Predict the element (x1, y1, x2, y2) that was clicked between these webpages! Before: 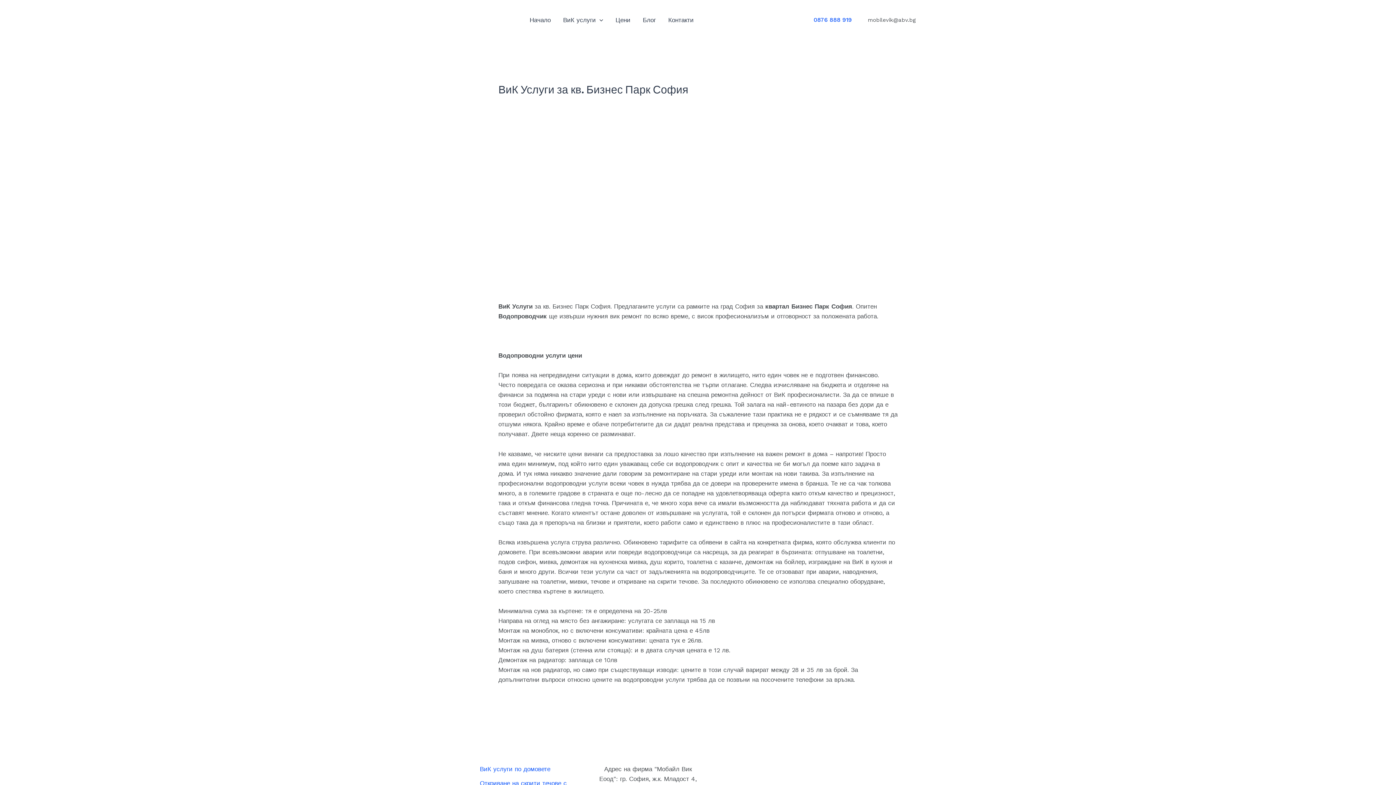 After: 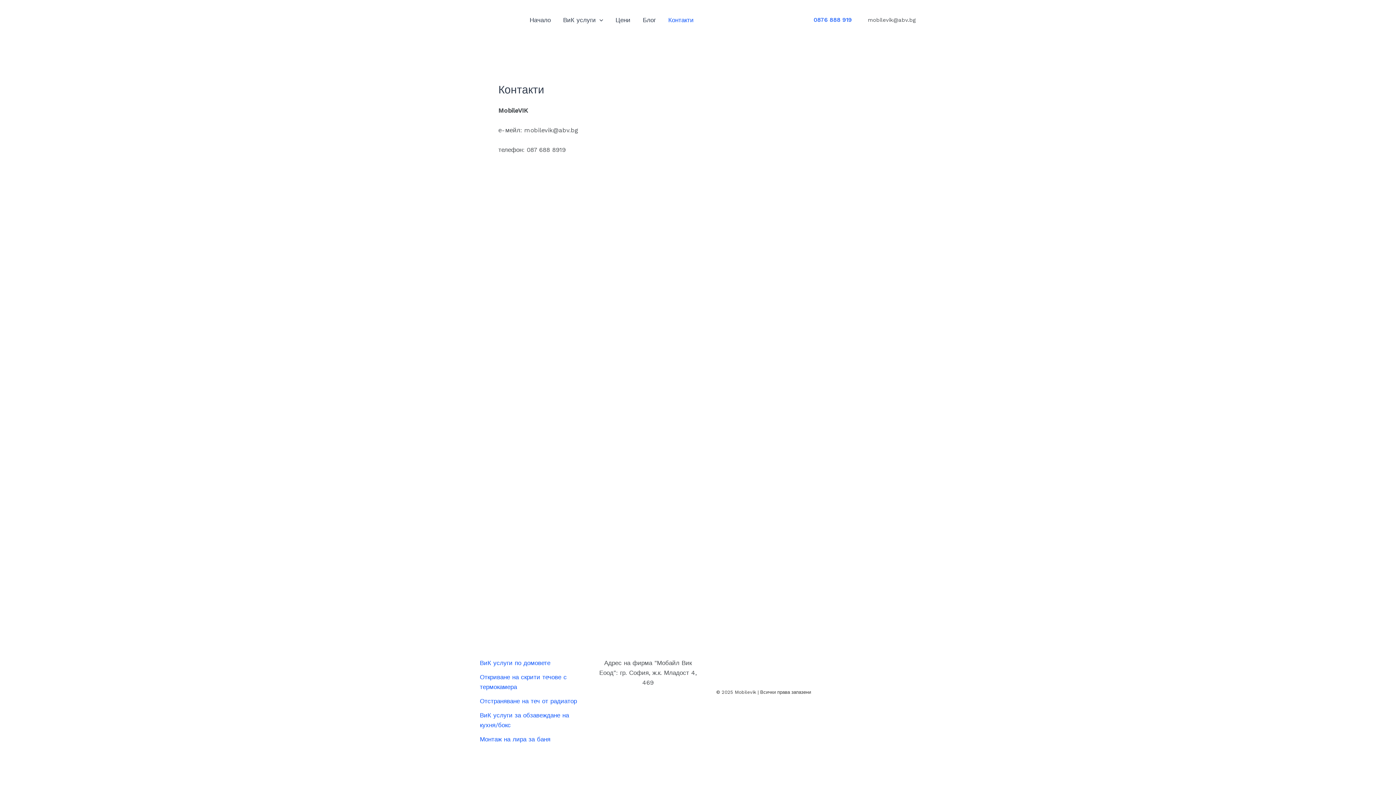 Action: label: Контакти bbox: (662, 0, 700, 40)